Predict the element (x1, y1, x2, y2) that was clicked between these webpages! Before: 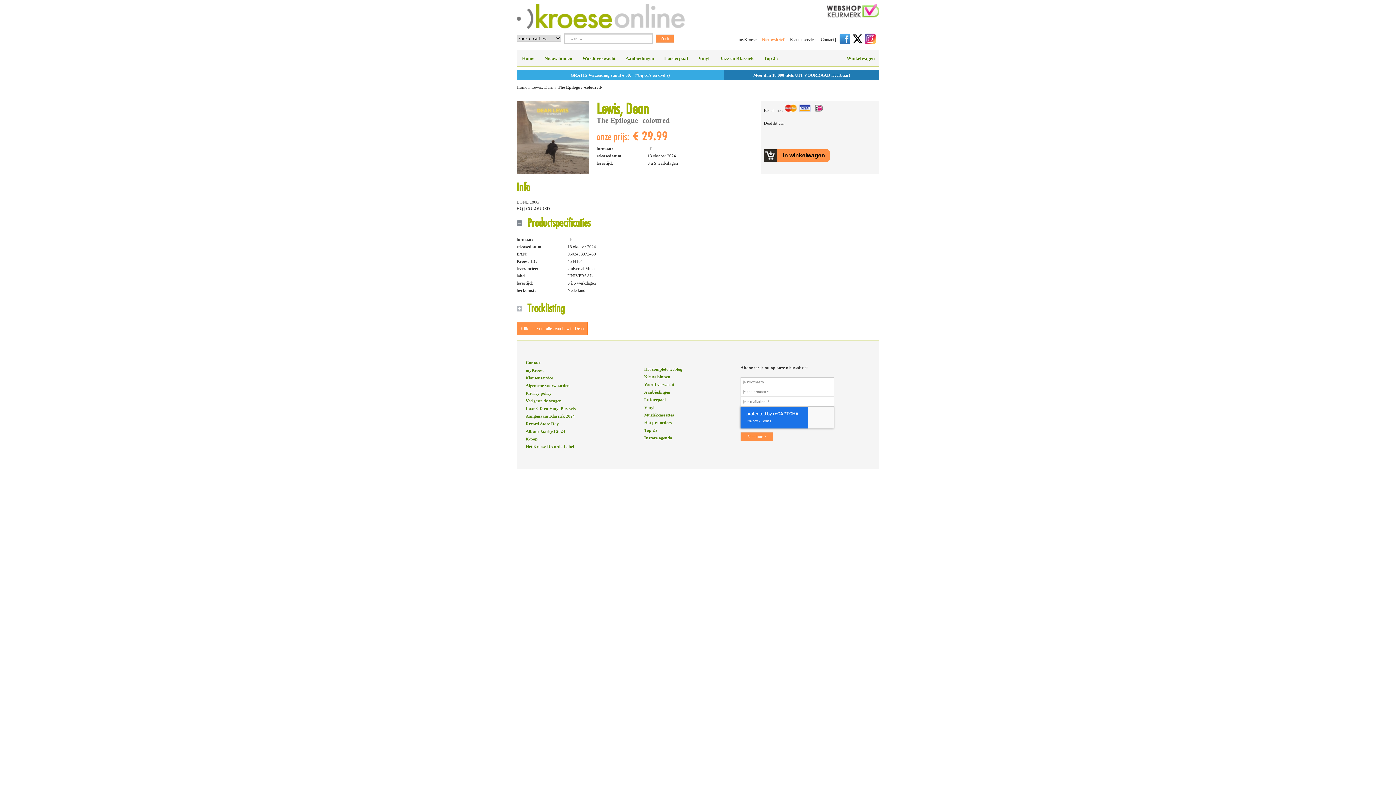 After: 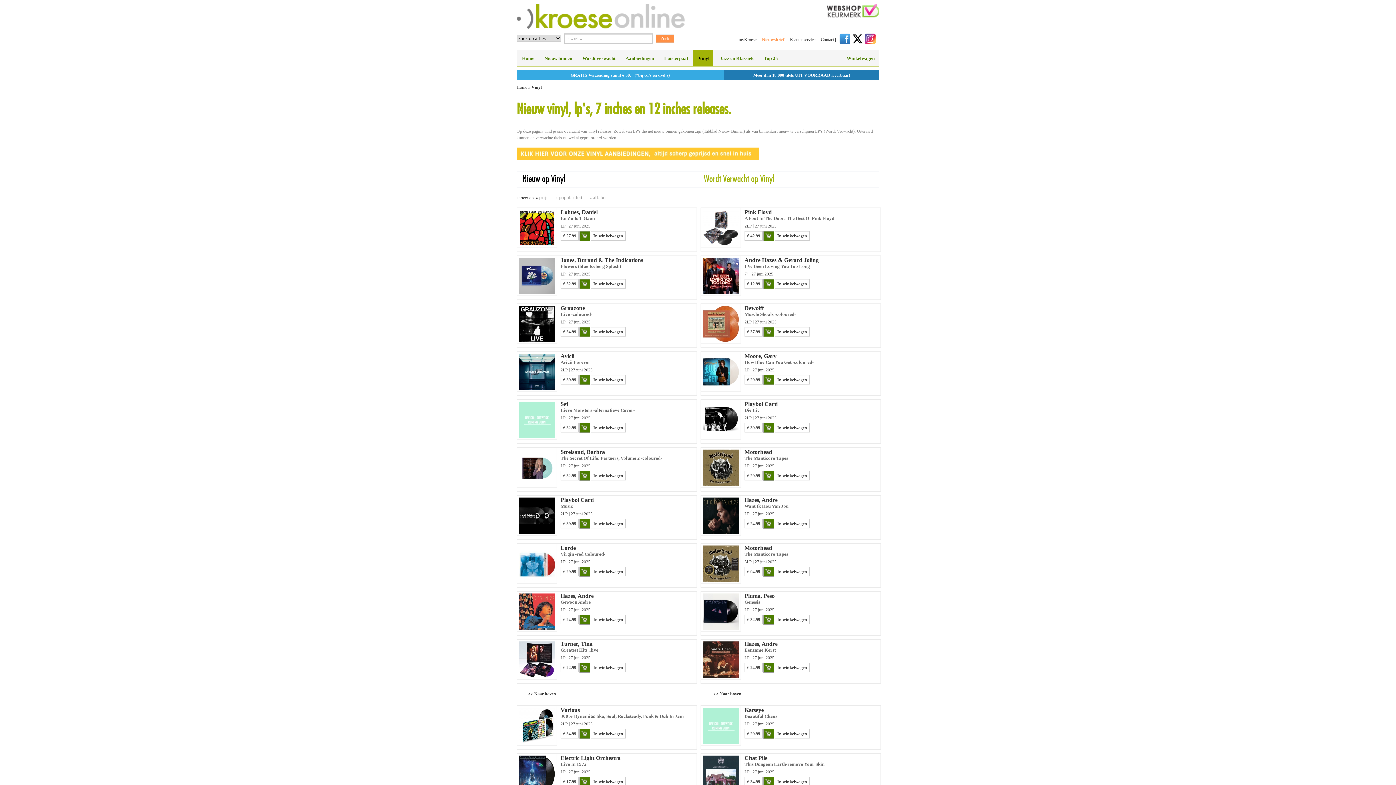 Action: bbox: (644, 405, 654, 410) label: Vinyl